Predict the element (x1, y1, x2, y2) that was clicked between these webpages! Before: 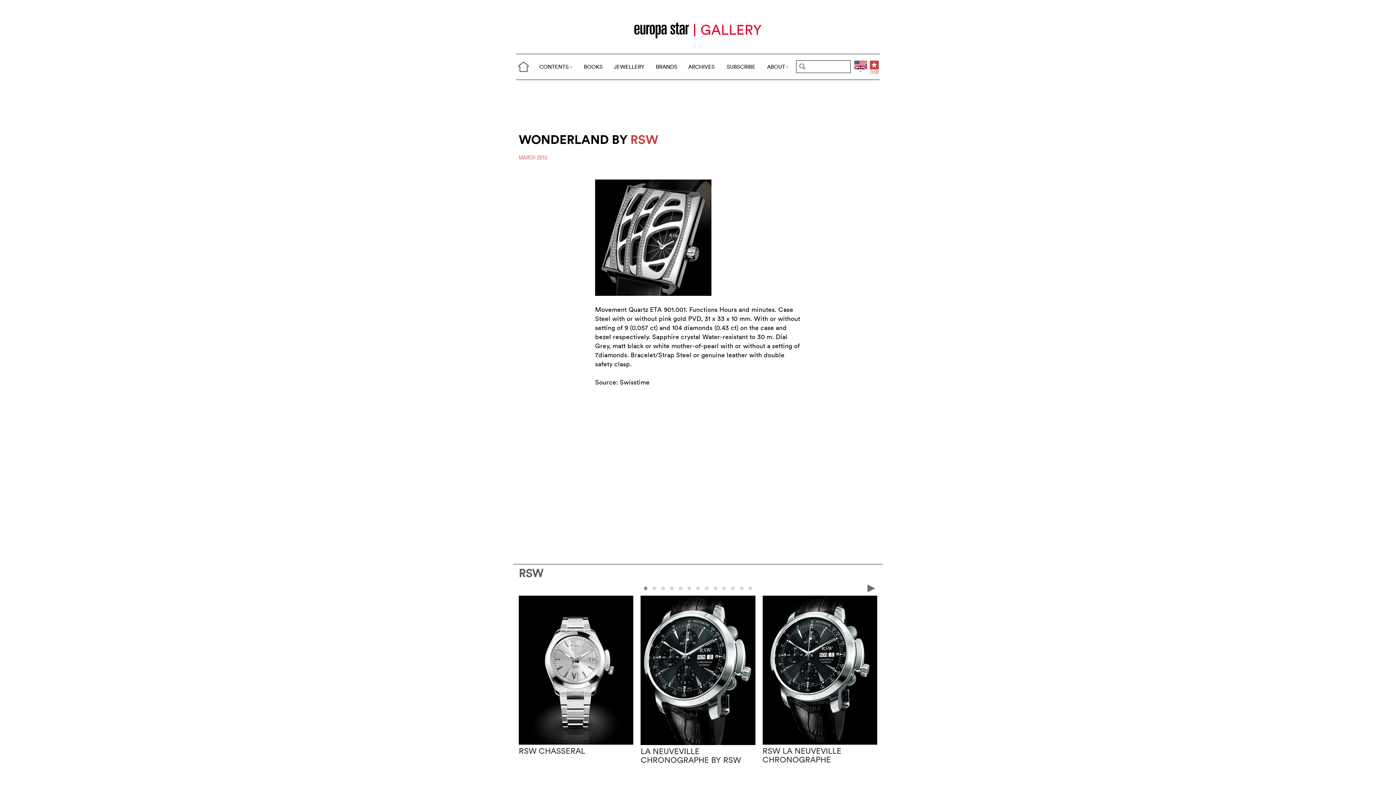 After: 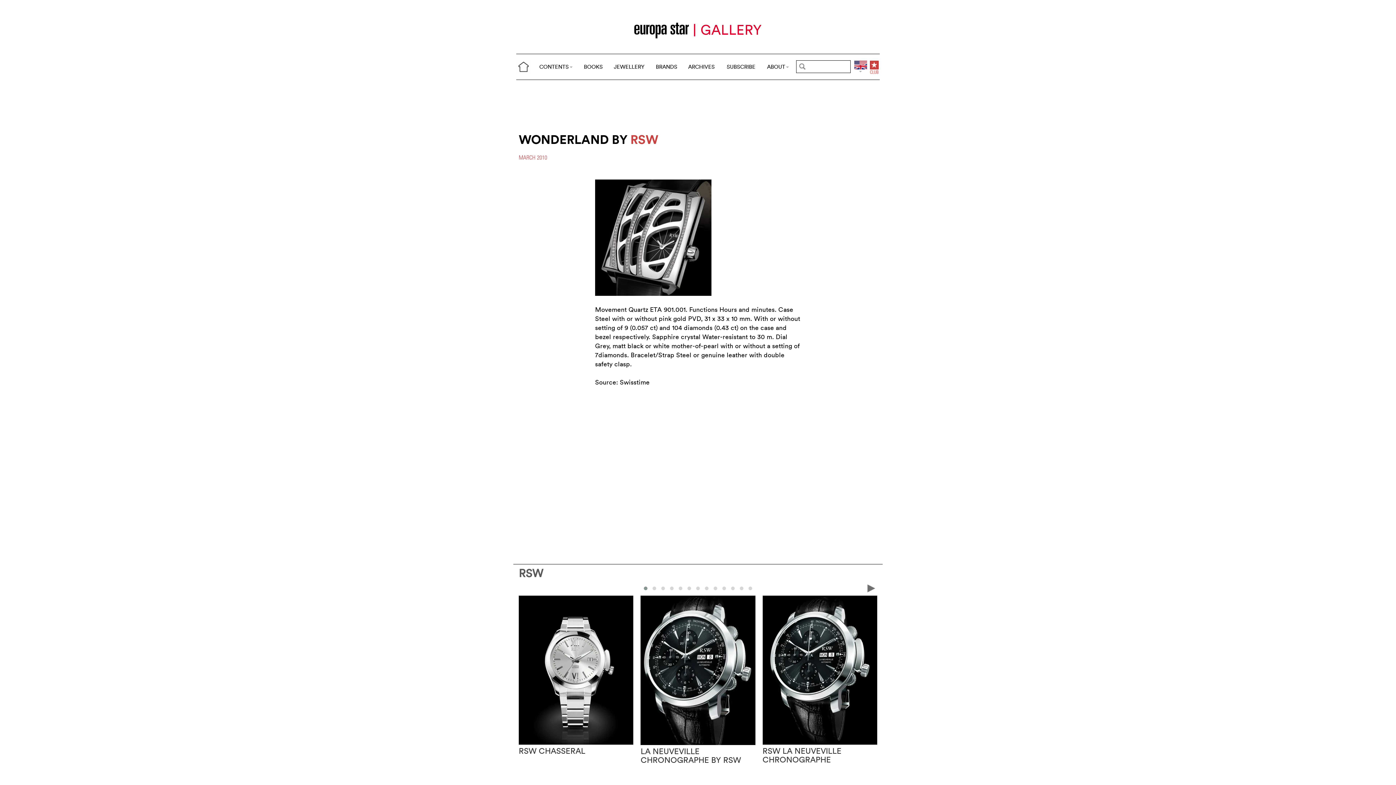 Action: bbox: (535, 466, 861, 474)